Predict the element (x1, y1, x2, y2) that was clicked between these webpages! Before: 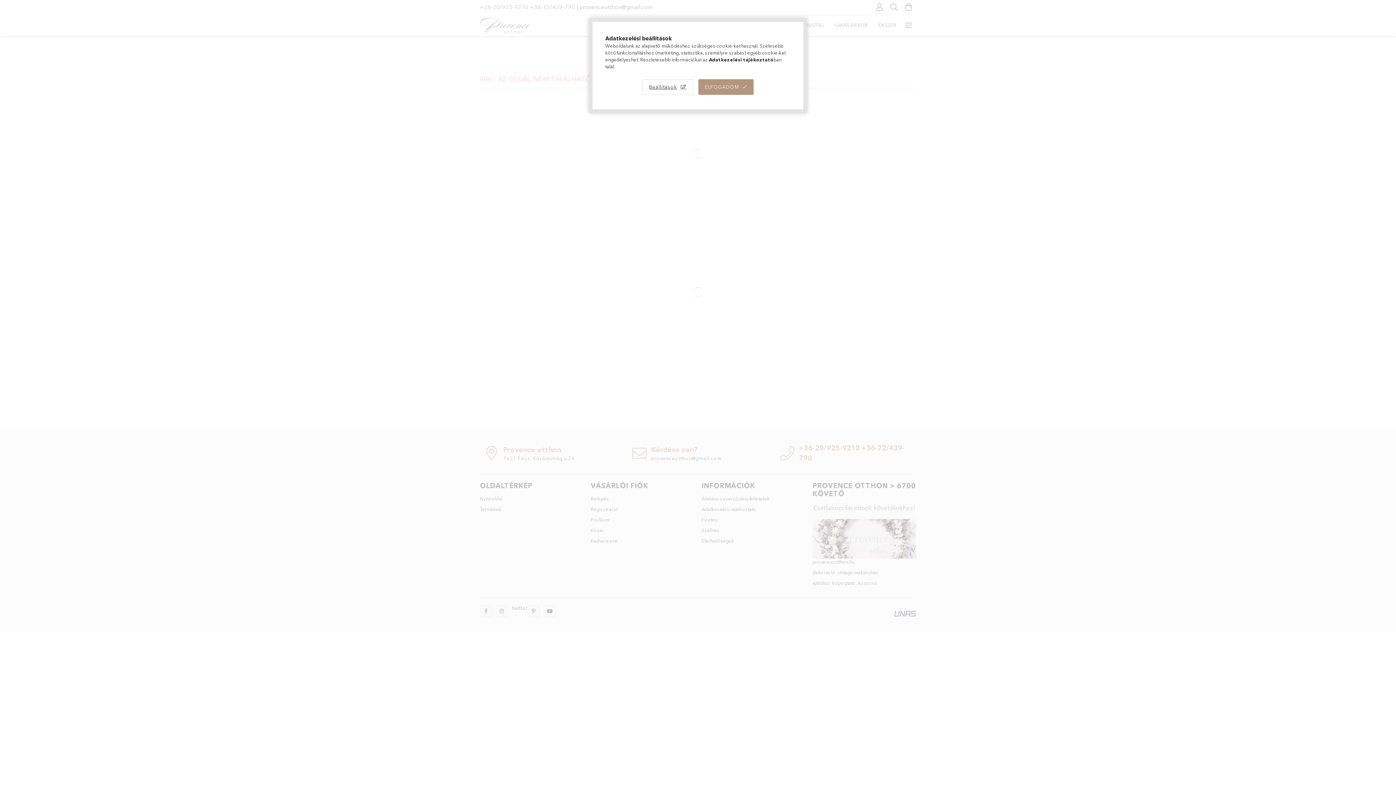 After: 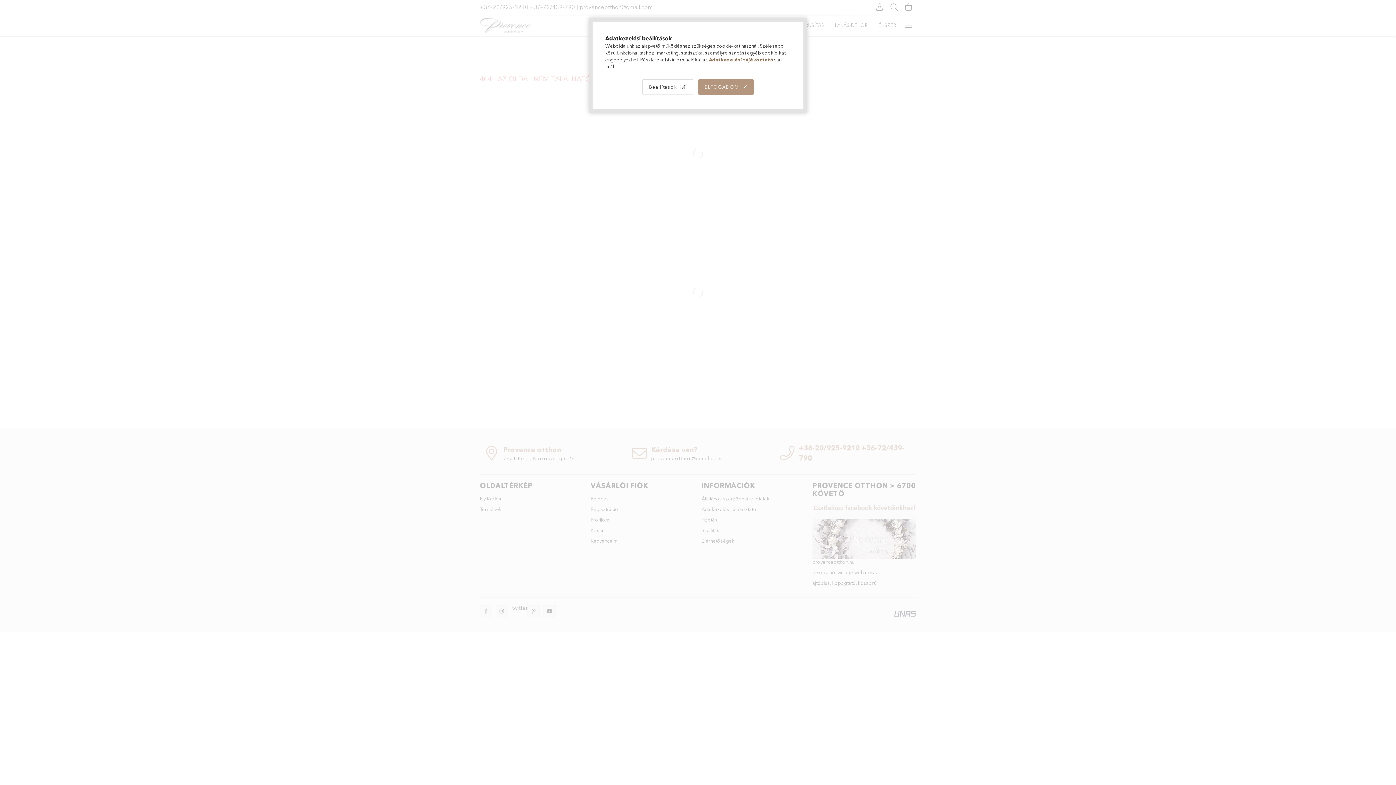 Action: bbox: (709, 56, 773, 62) label: Adatkezelési tájékoztató